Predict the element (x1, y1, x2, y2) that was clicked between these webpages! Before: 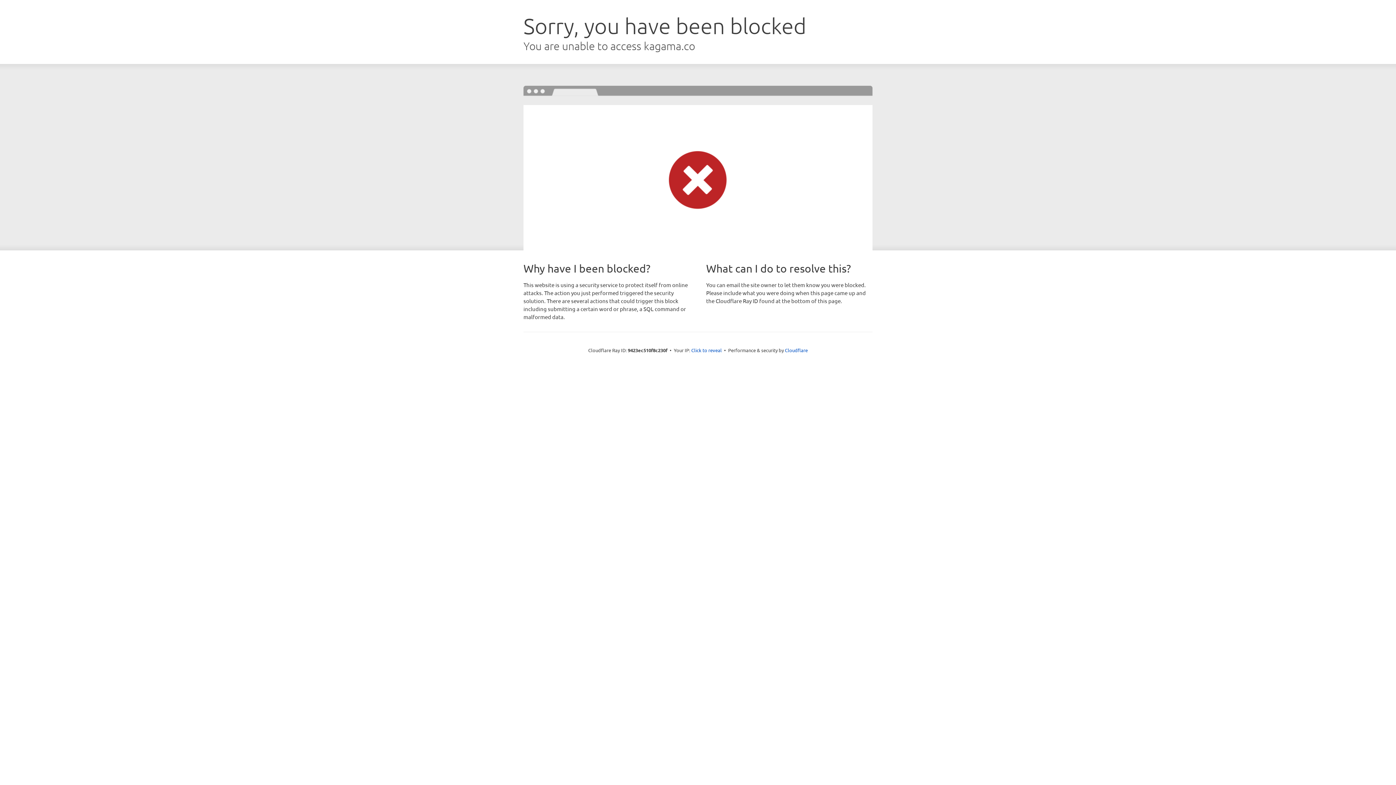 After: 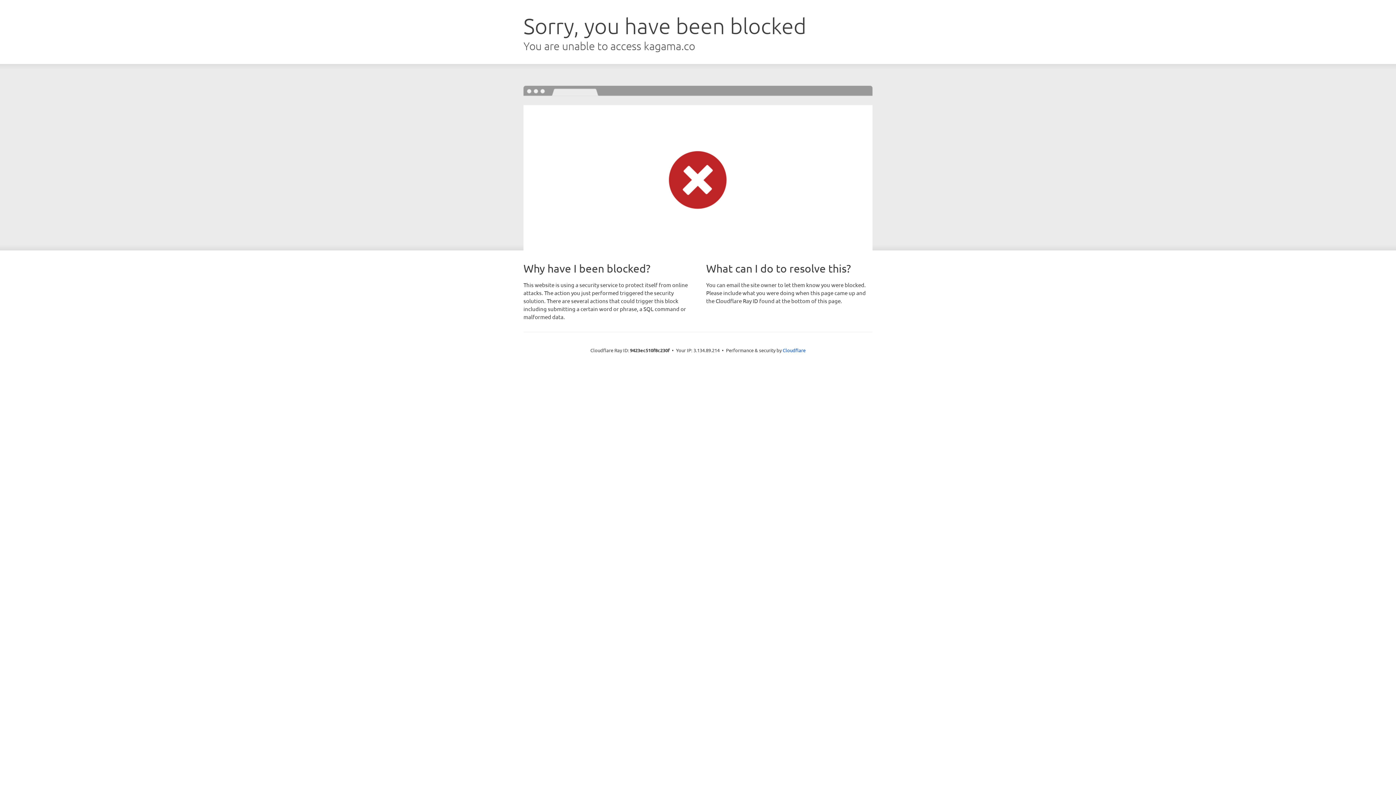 Action: label: Click to reveal bbox: (691, 346, 722, 353)